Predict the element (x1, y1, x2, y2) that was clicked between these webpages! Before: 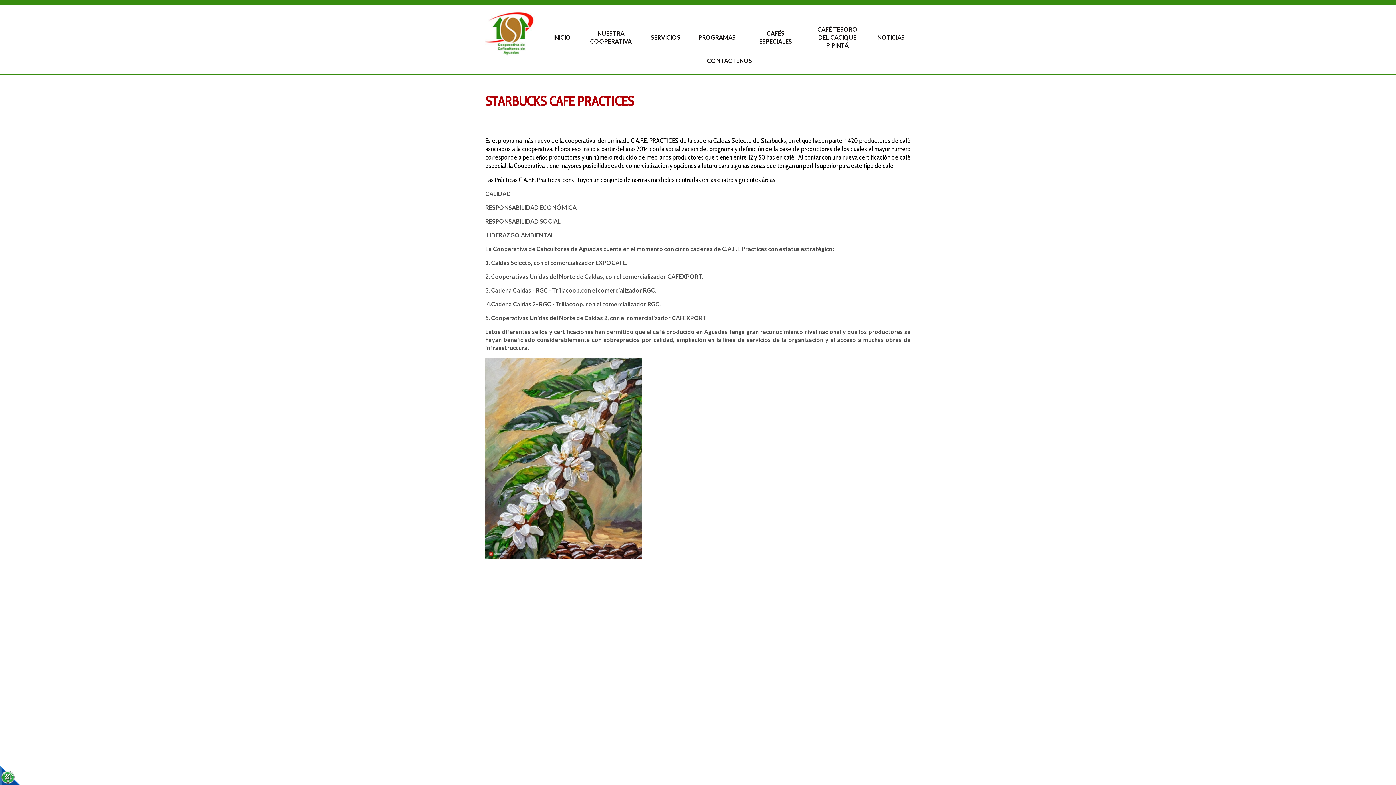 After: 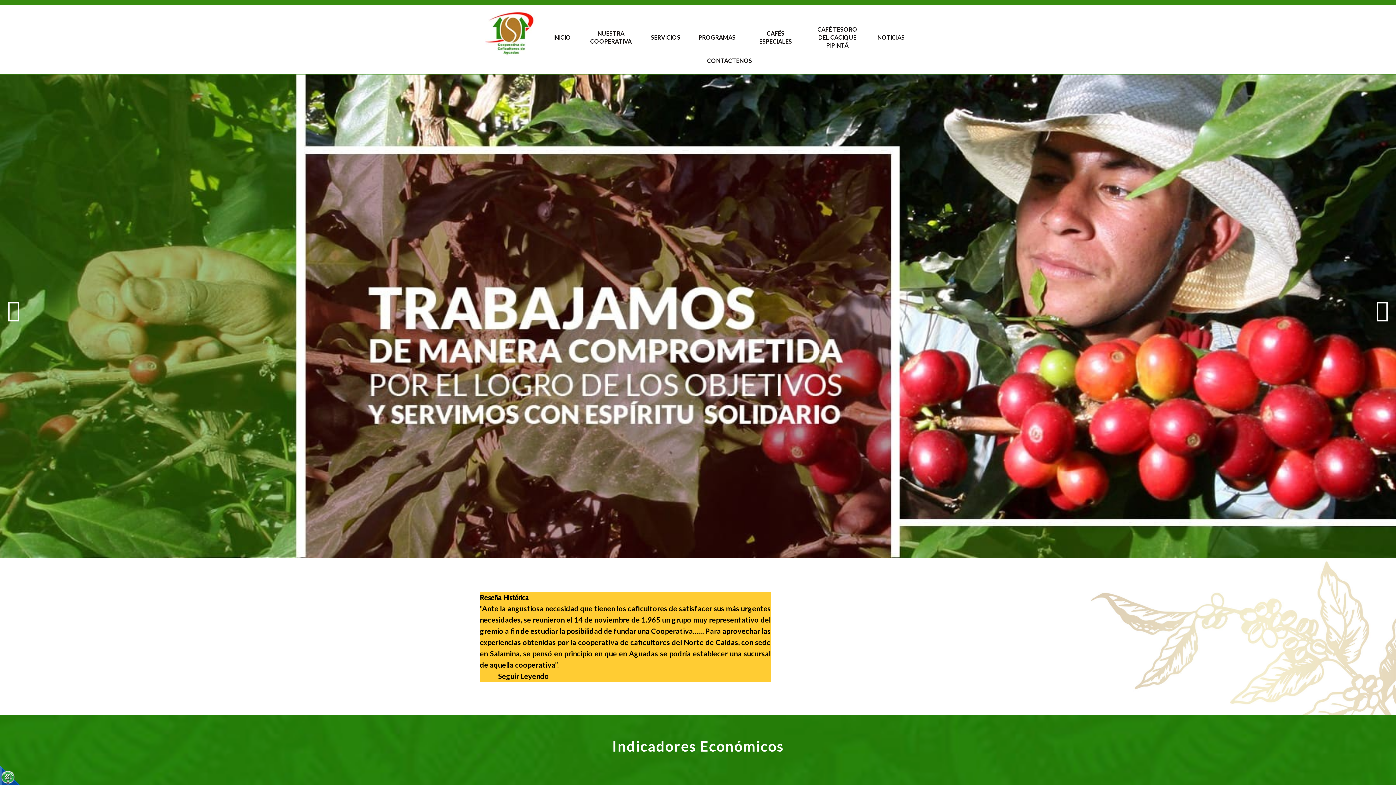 Action: bbox: (645, 29, 686, 45) label: SERVICIOS